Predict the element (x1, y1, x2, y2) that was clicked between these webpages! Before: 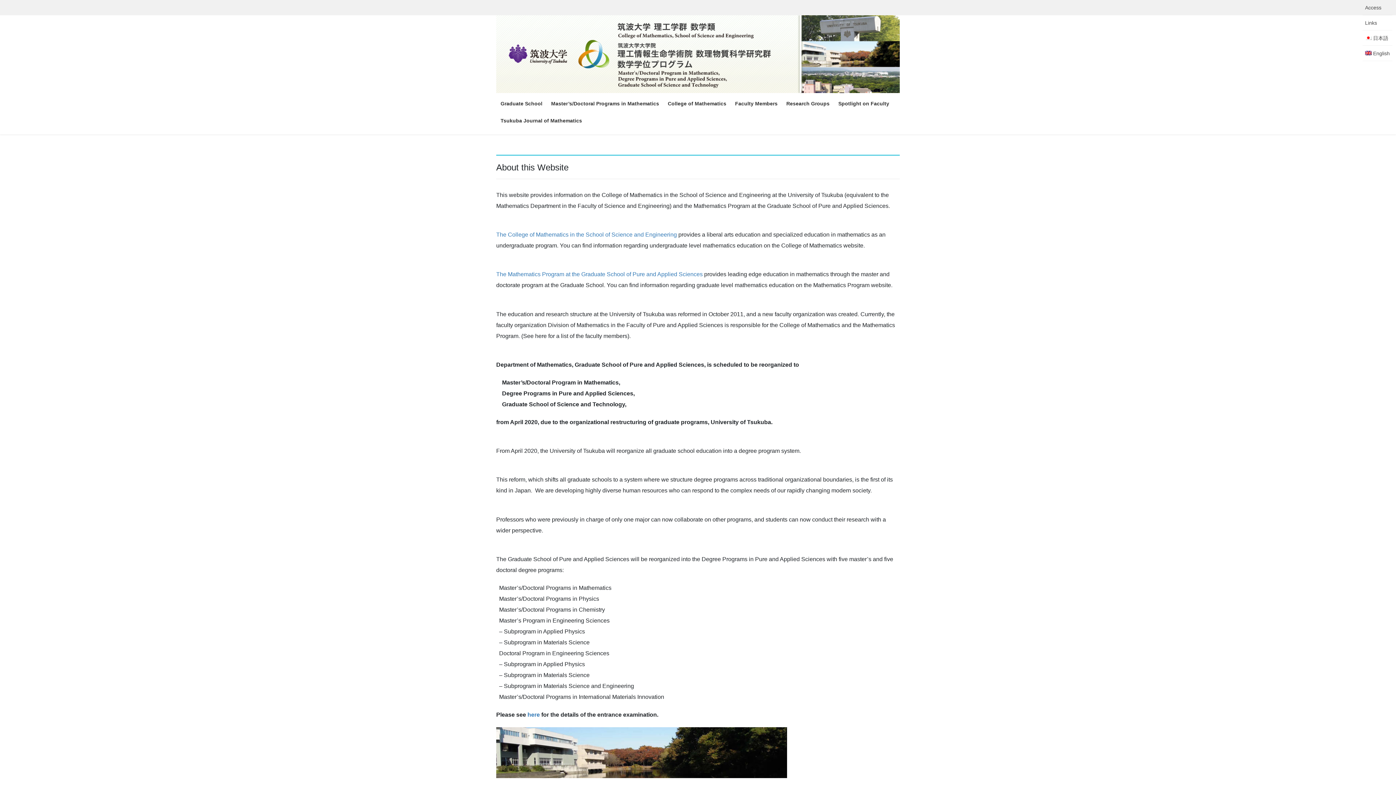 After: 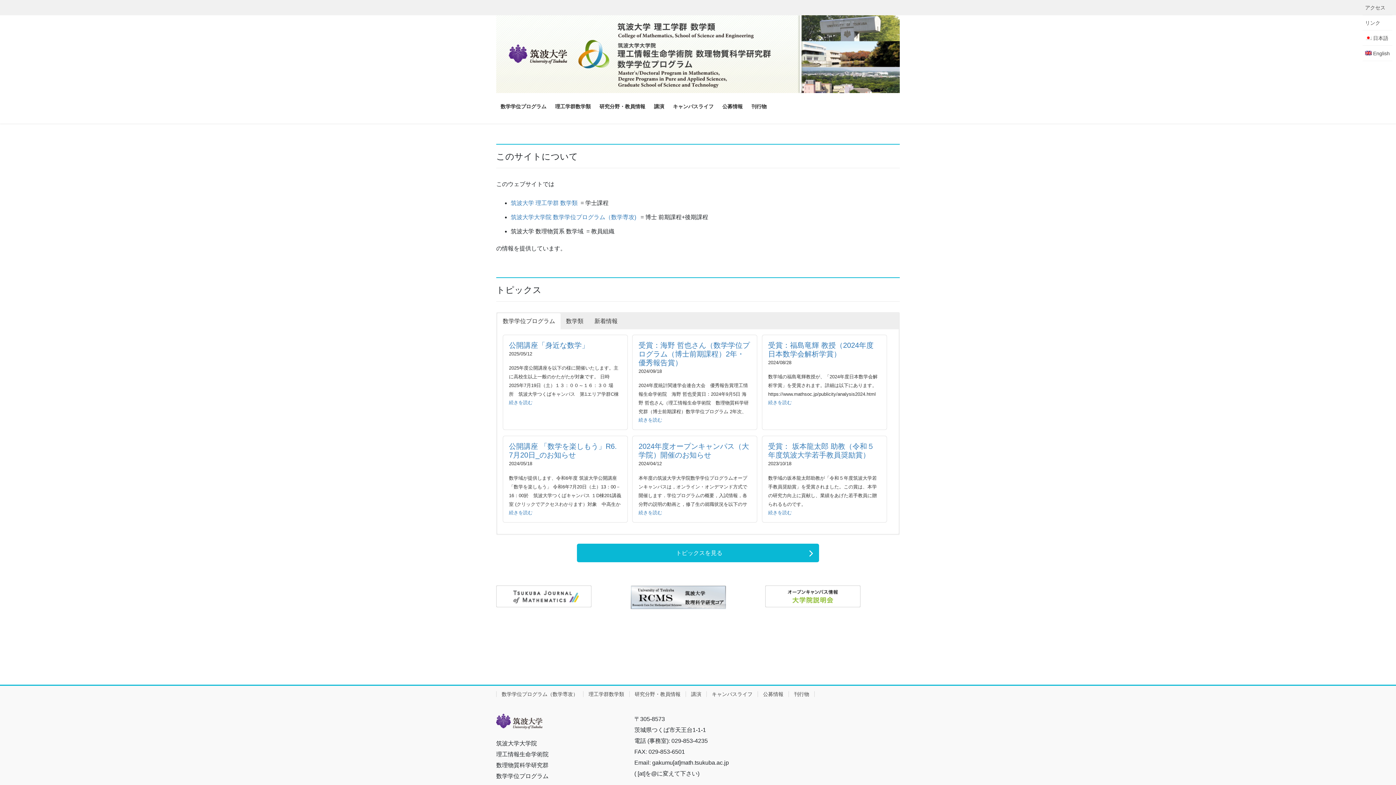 Action: label: 日本語 bbox: (1362, 30, 1392, 45)